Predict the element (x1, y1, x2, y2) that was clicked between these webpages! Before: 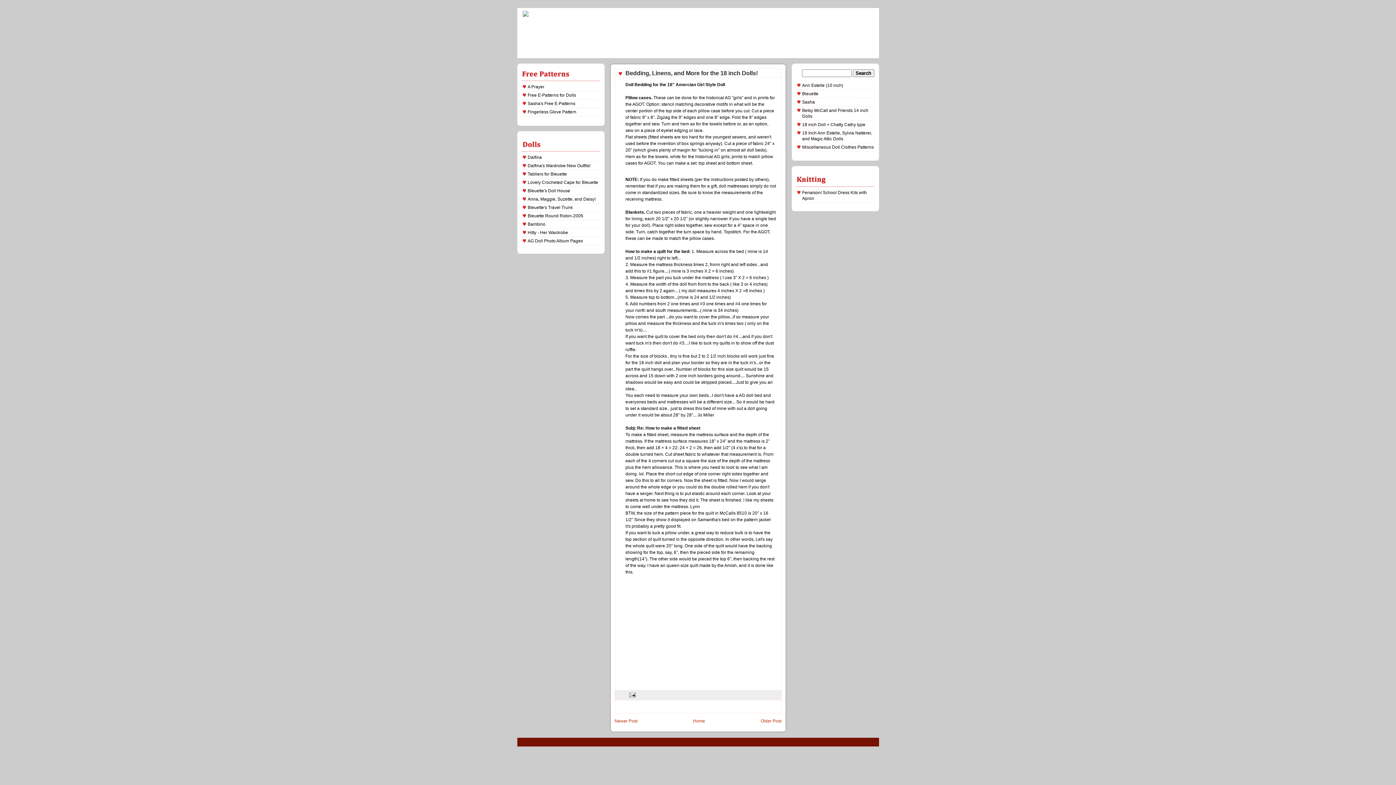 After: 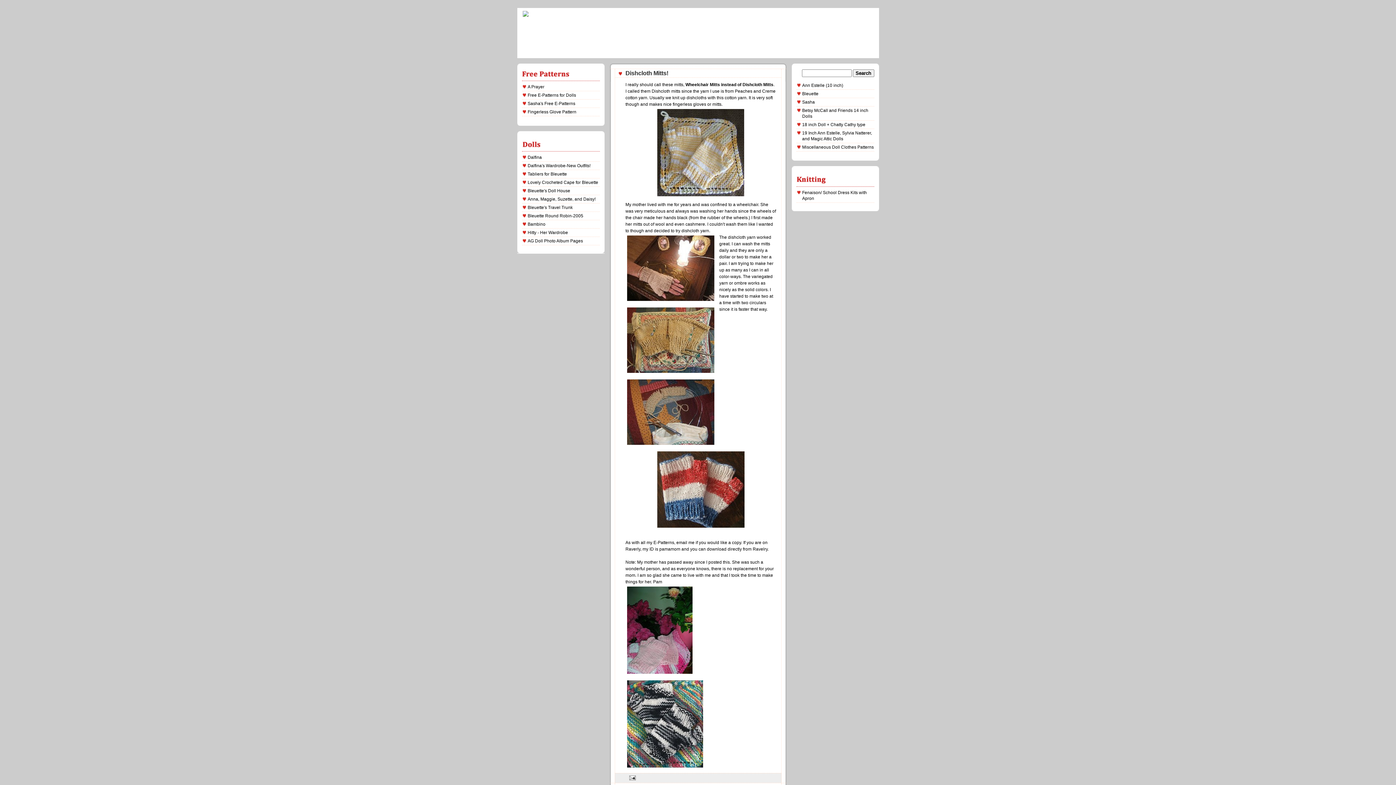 Action: bbox: (527, 109, 576, 114) label: Fingerless Glove Pattern